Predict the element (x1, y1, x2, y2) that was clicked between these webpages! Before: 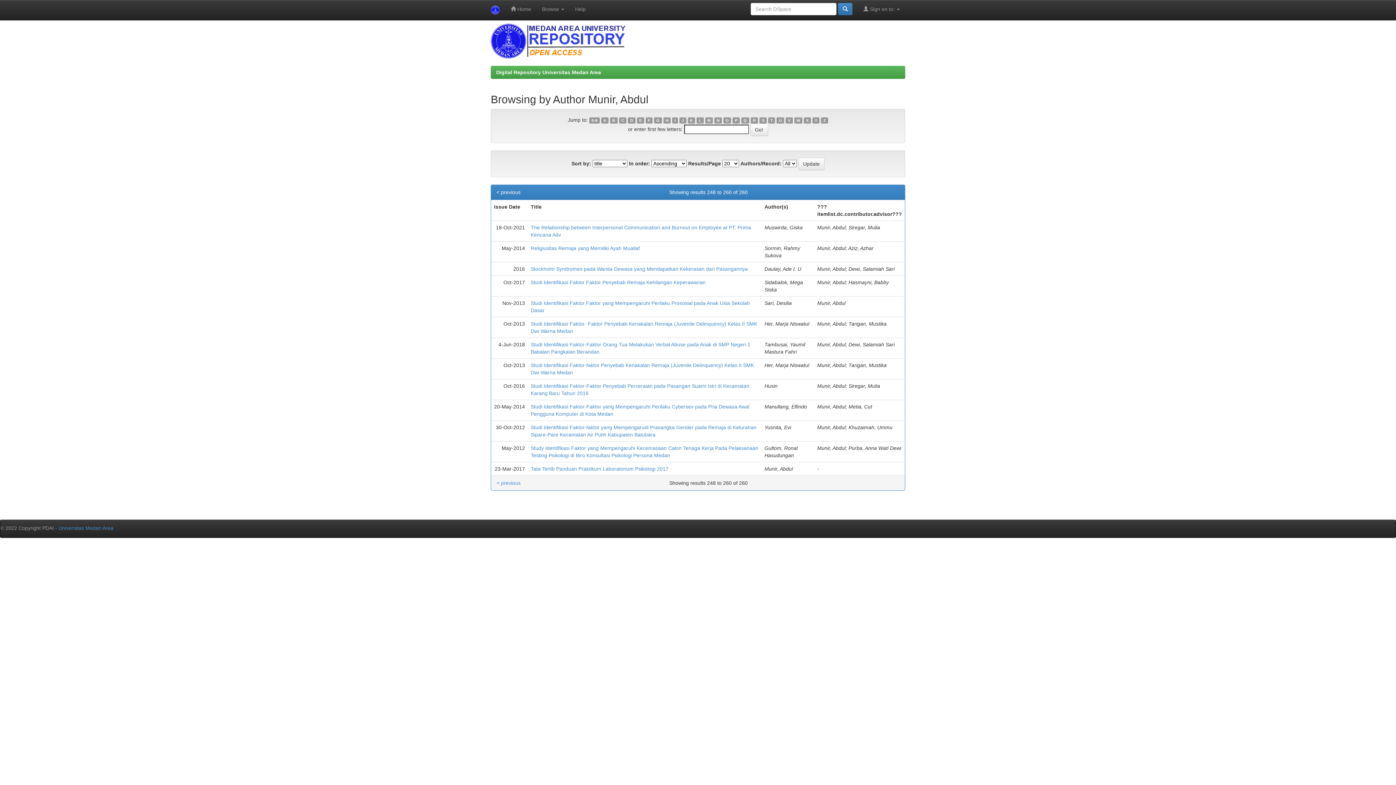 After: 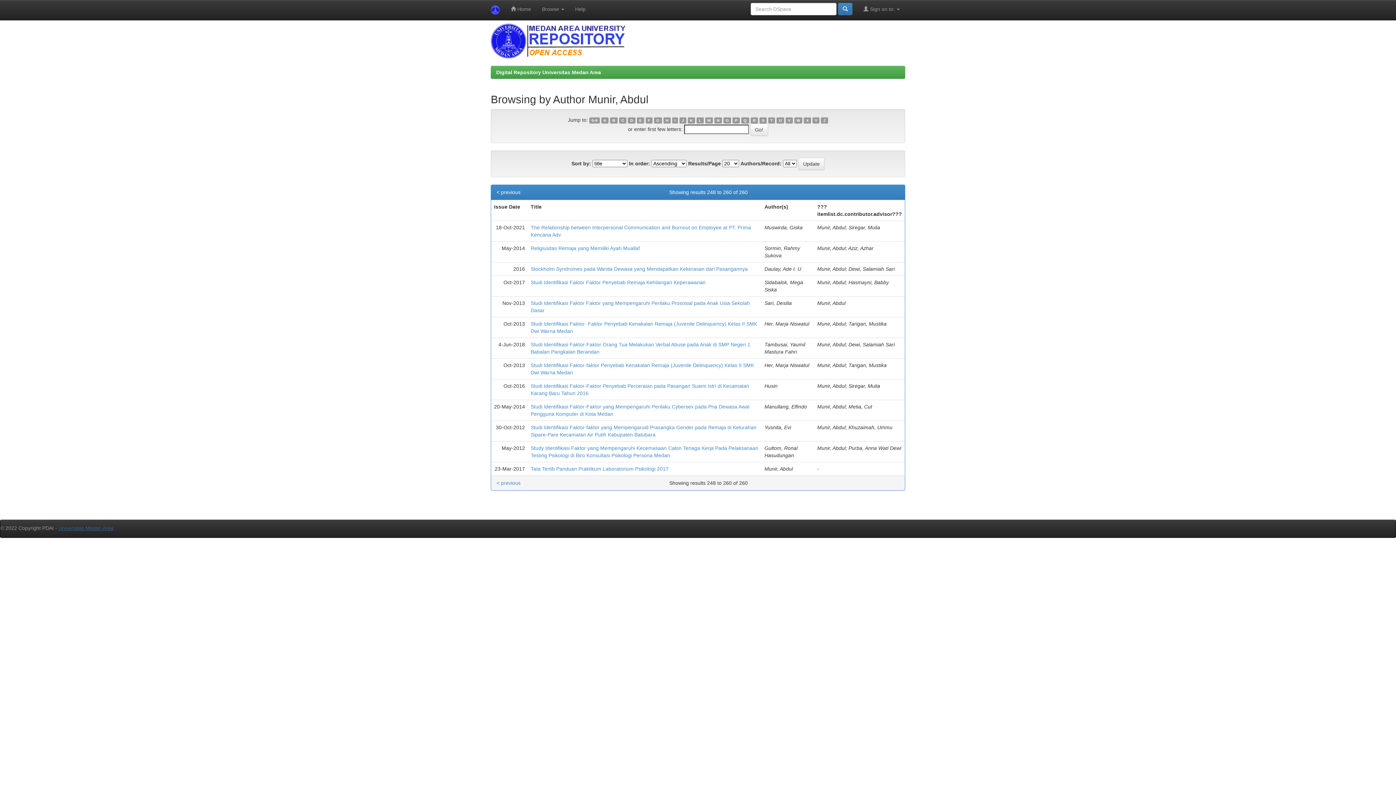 Action: bbox: (58, 525, 113, 531) label: Universitas Medan Area